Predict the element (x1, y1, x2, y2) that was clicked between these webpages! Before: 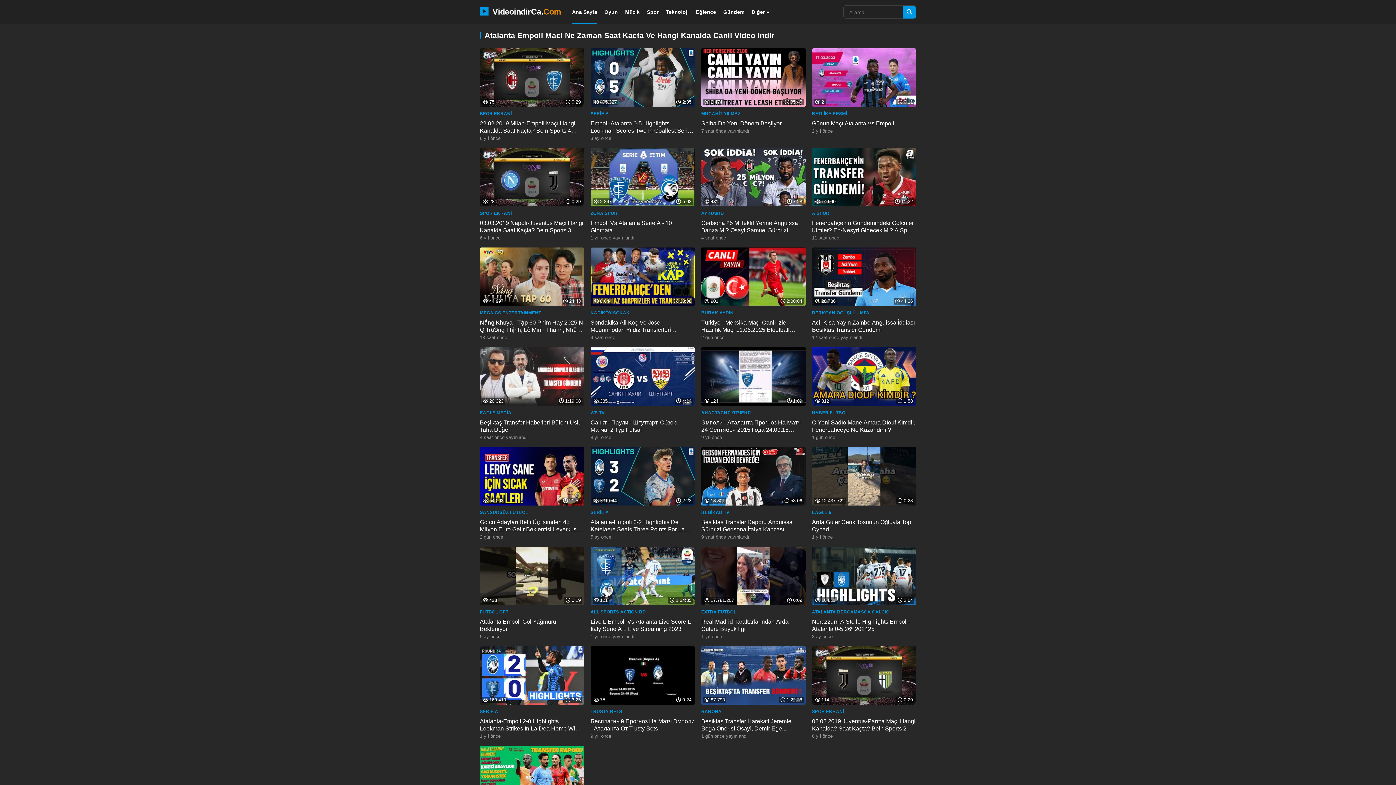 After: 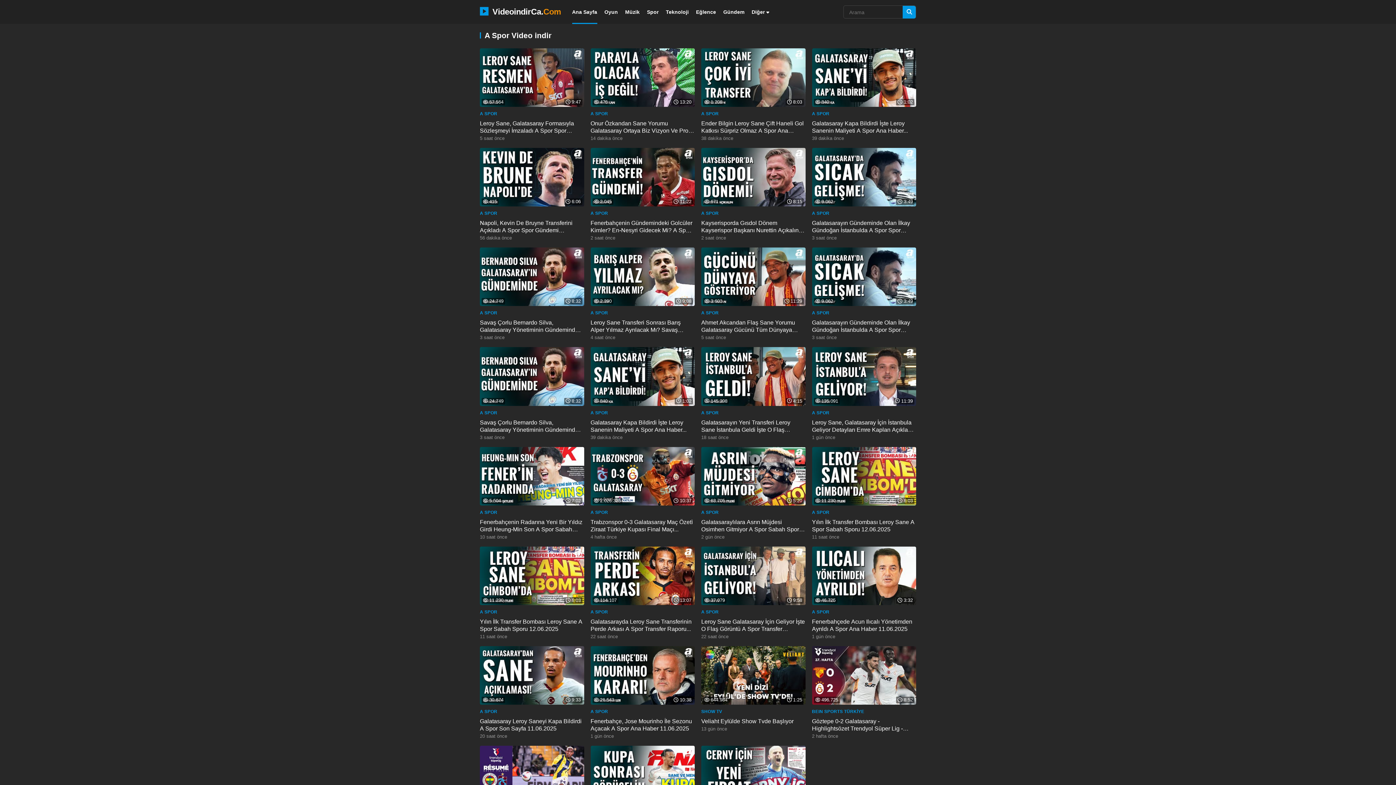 Action: label: A SPOR bbox: (812, 211, 829, 216)